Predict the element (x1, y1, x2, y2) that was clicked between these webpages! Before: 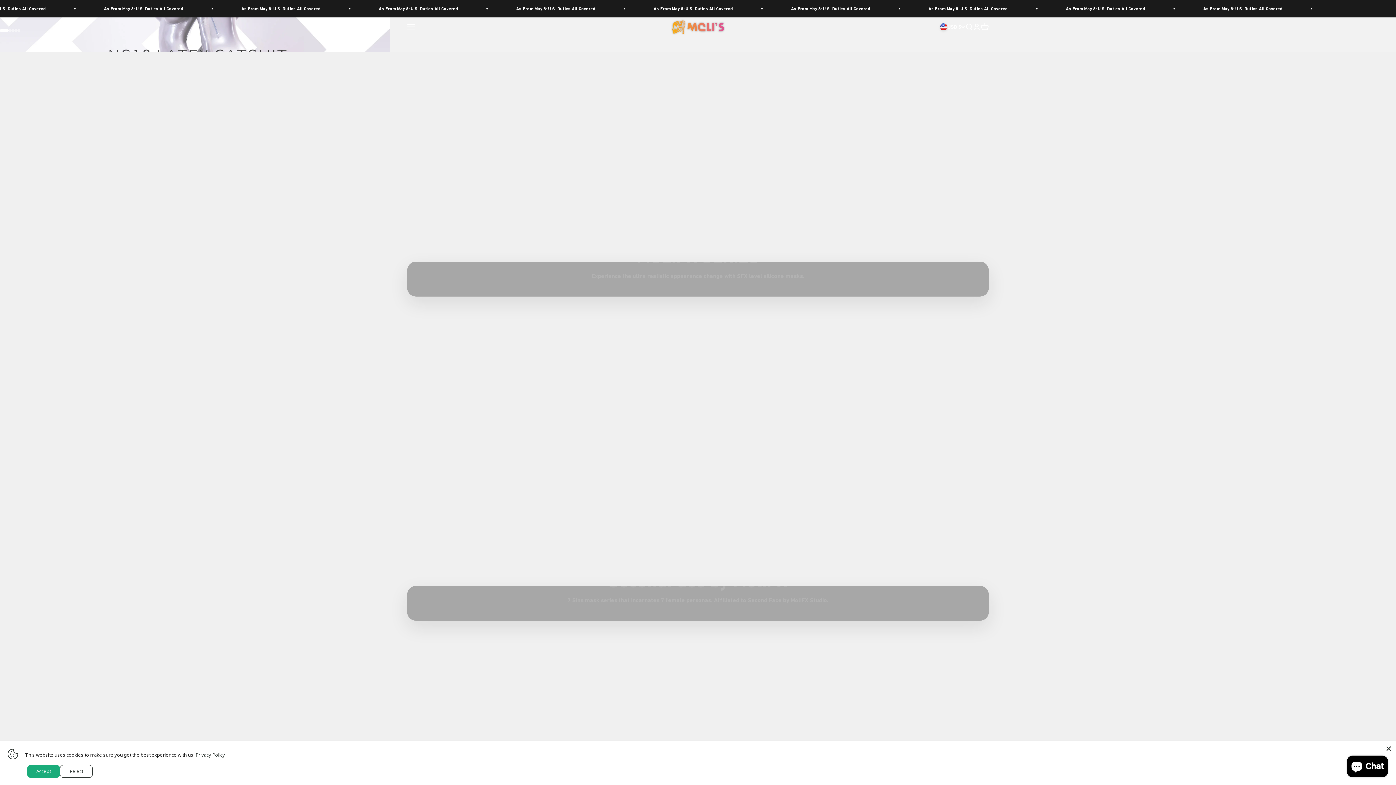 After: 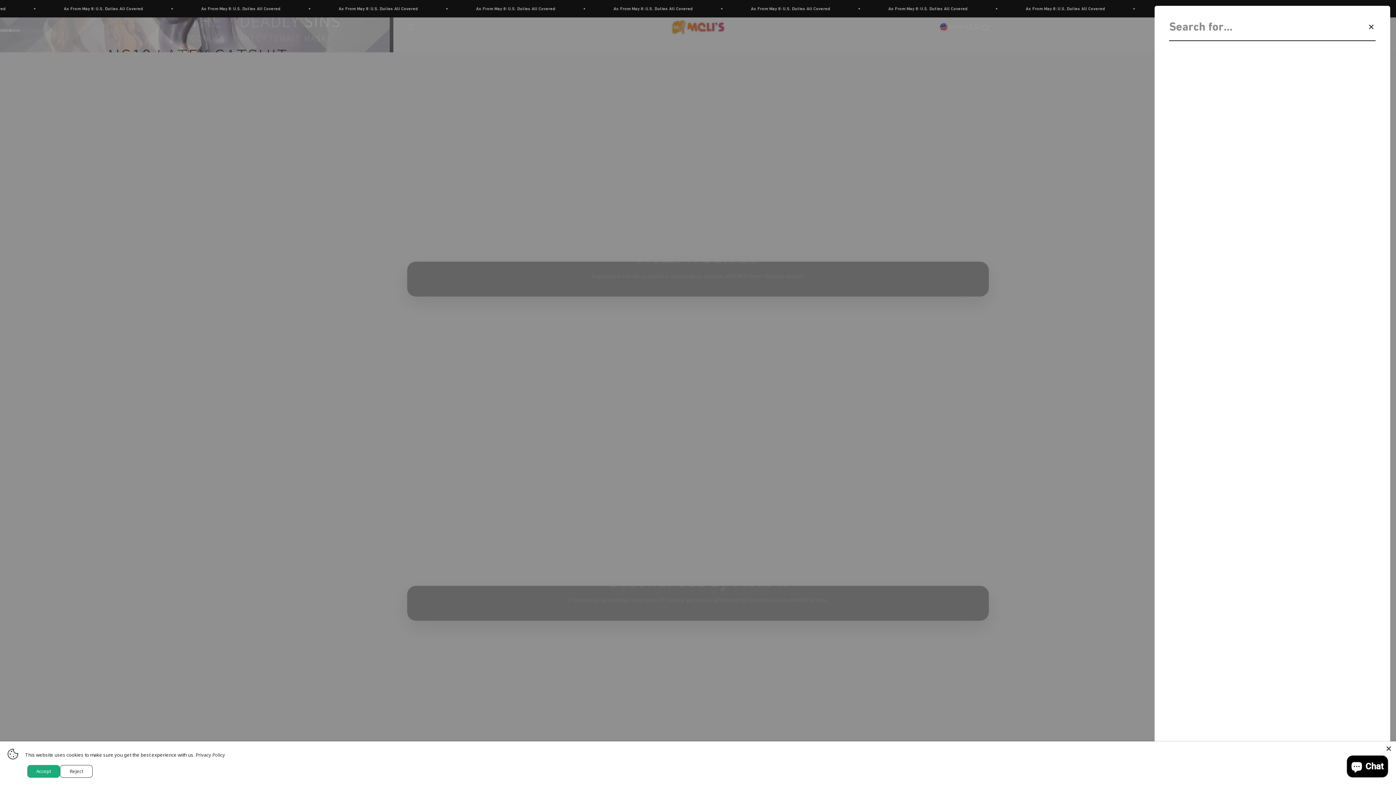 Action: bbox: (965, 23, 973, 31) label: Open search